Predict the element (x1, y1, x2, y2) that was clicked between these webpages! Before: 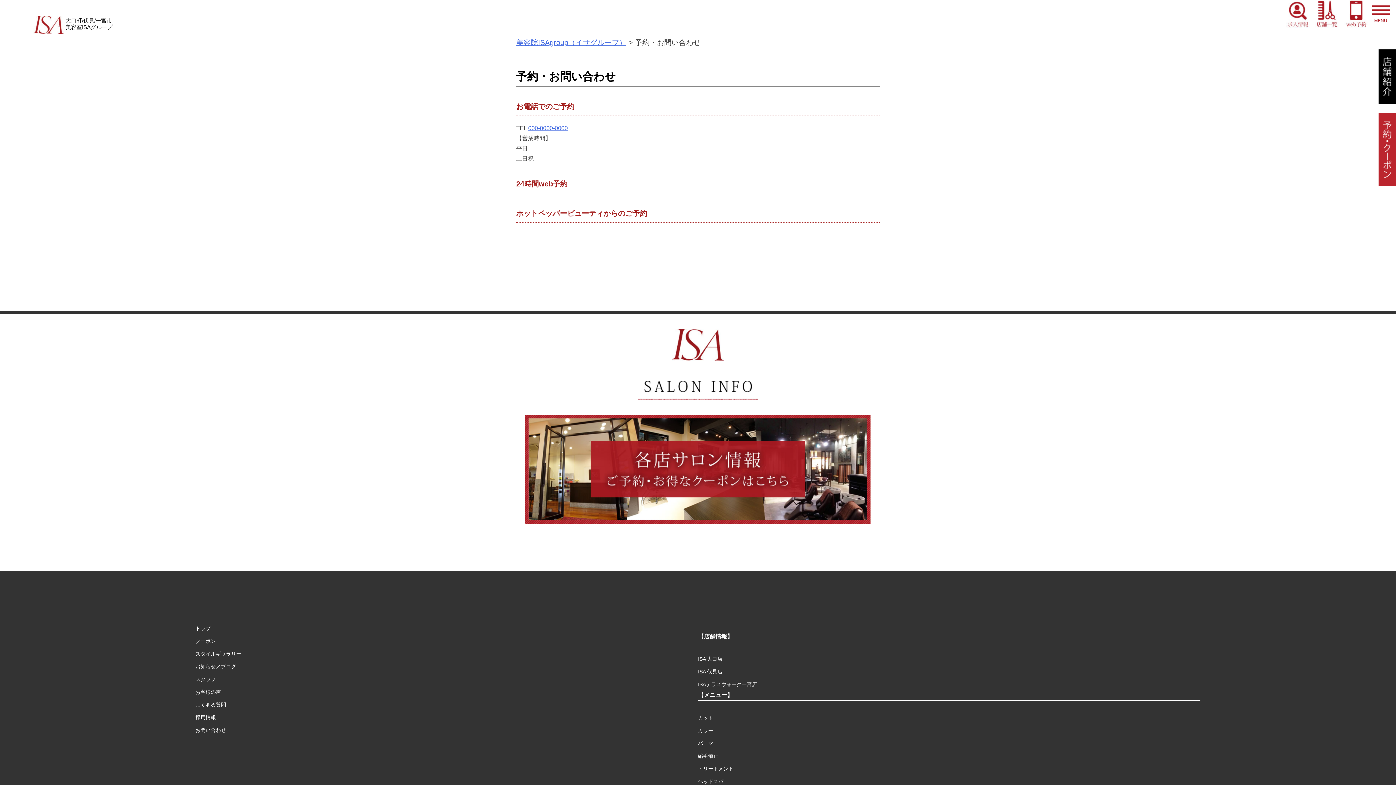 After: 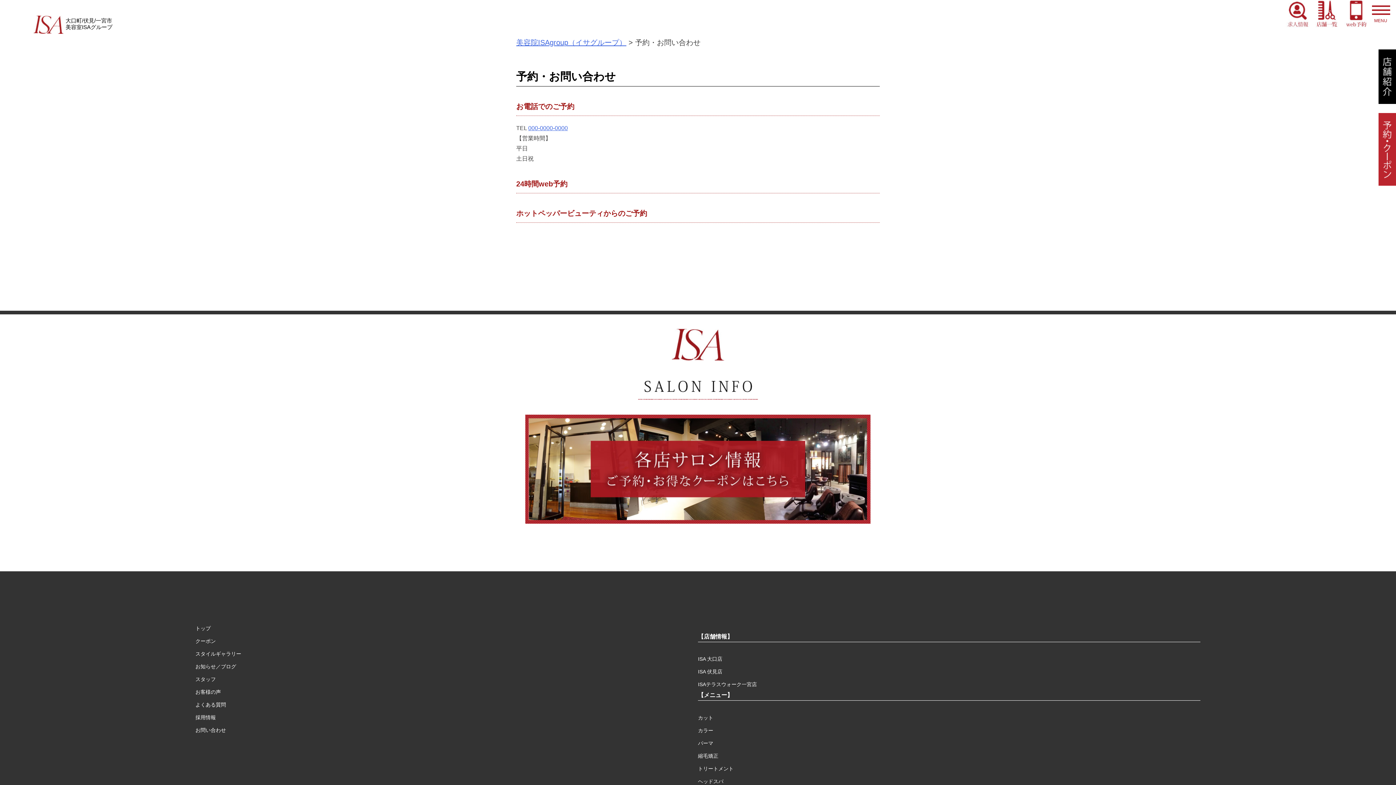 Action: label: 採用情報 bbox: (195, 714, 215, 720)